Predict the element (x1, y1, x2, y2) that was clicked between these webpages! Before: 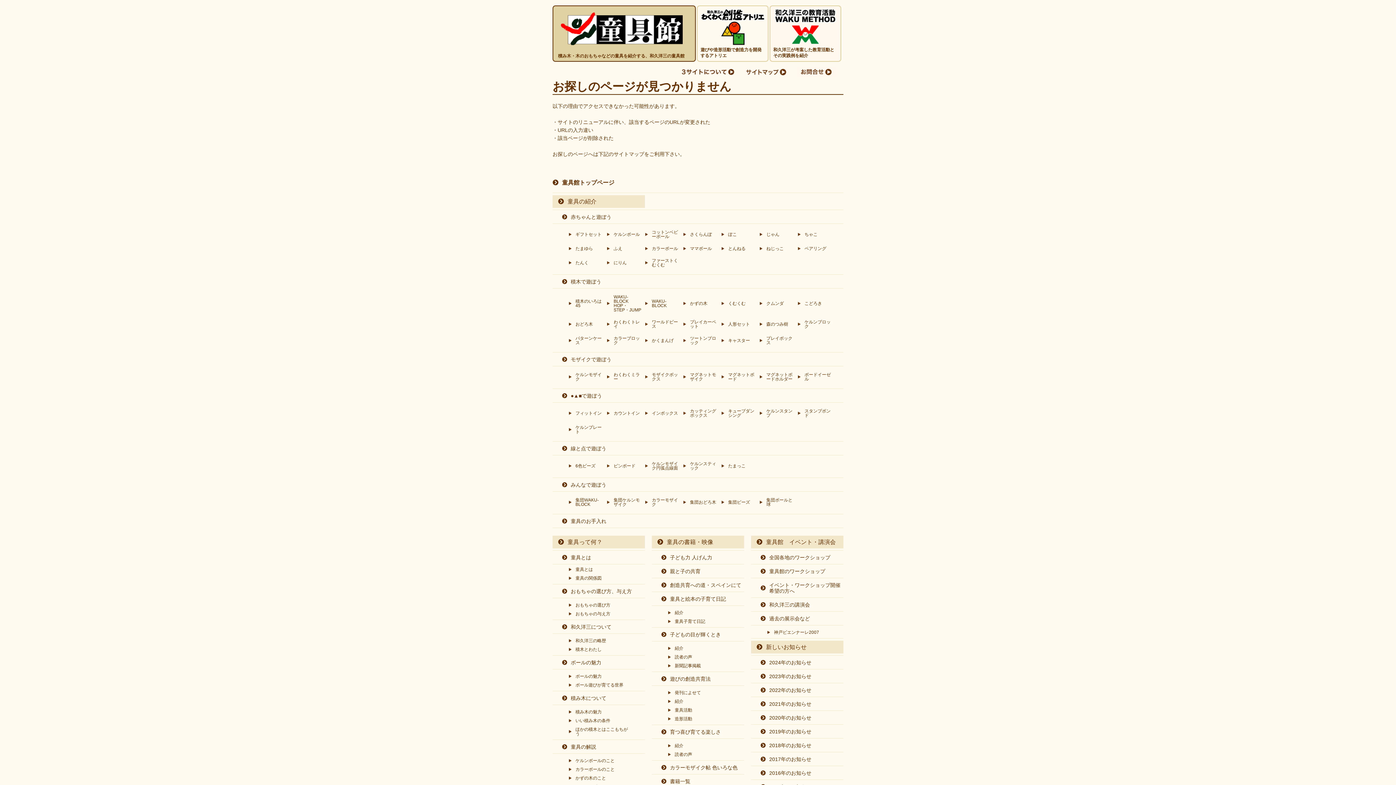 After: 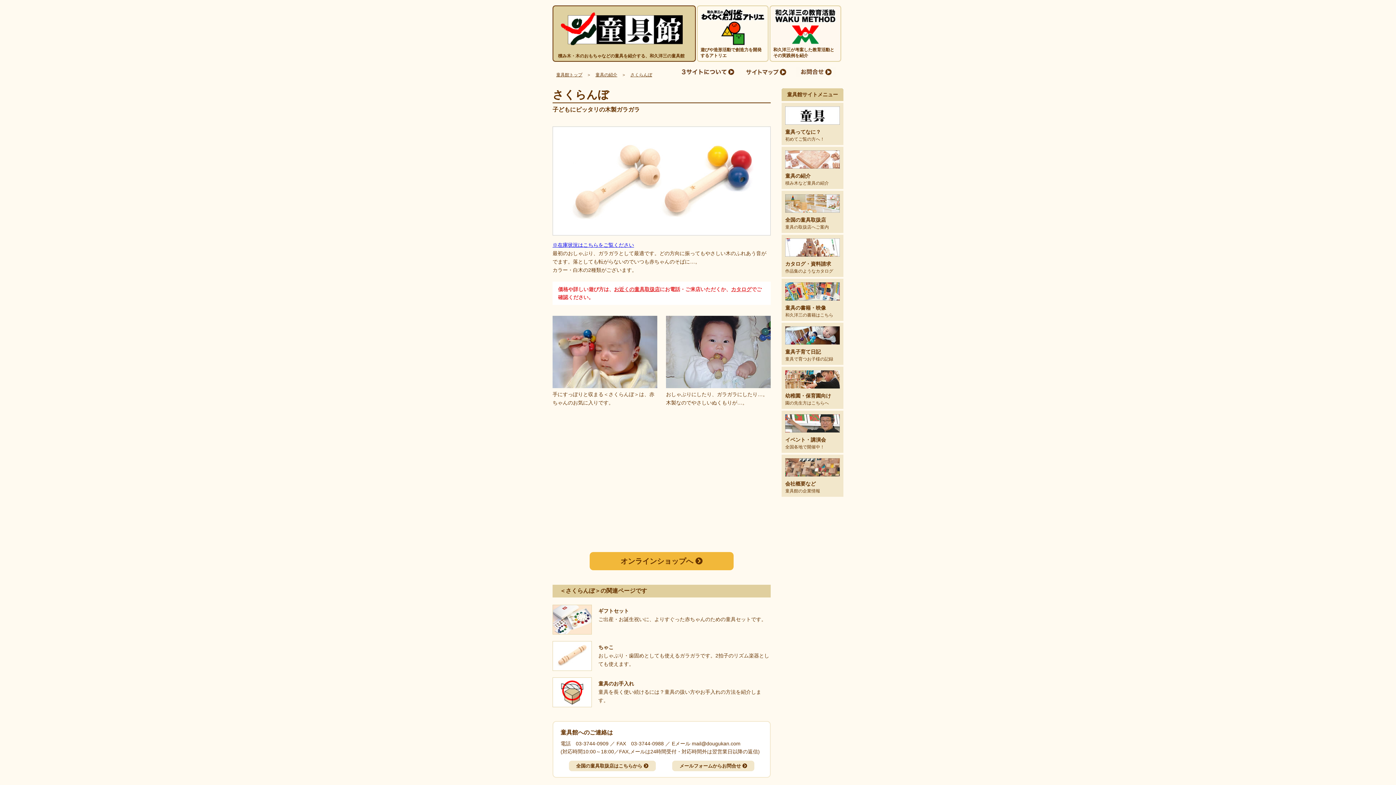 Action: bbox: (683, 231, 718, 236) label: さくらんぼ